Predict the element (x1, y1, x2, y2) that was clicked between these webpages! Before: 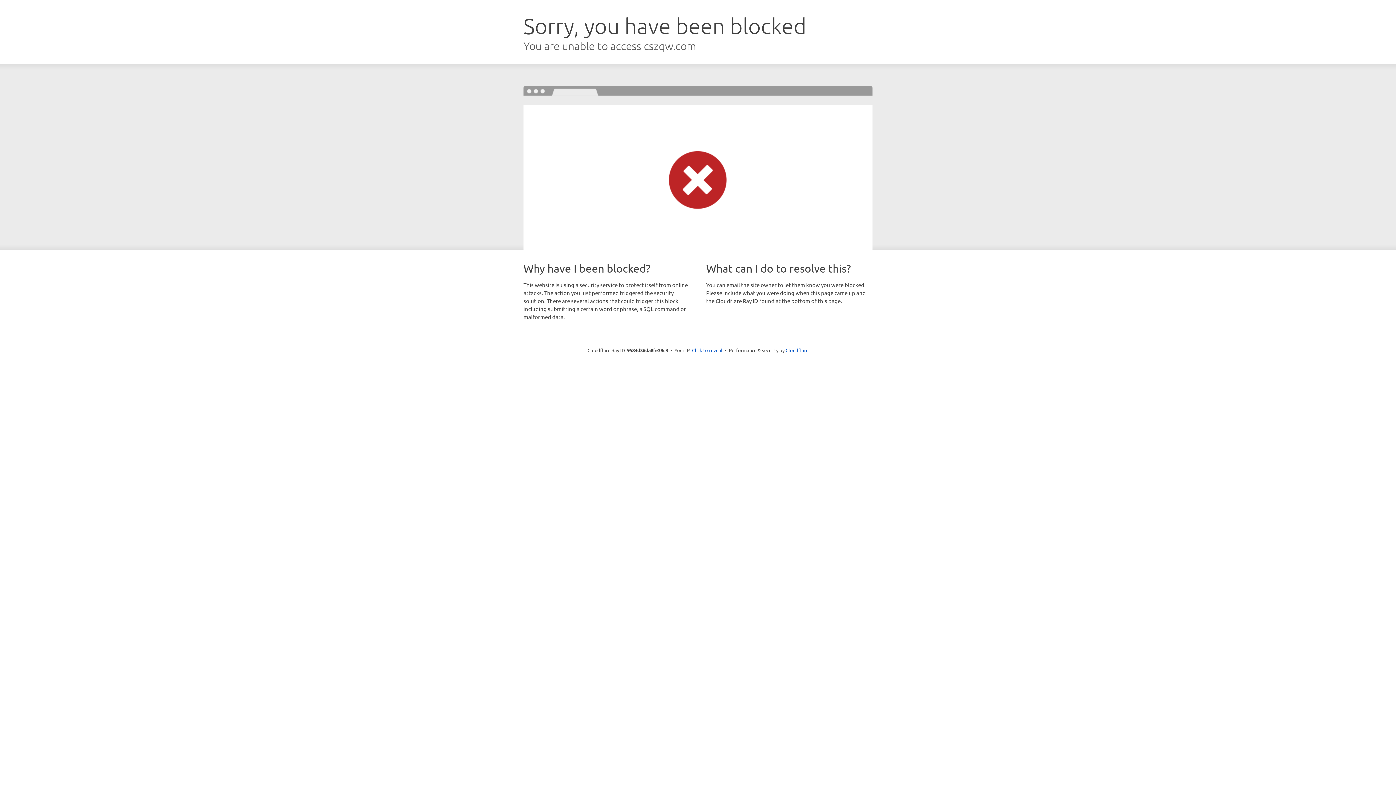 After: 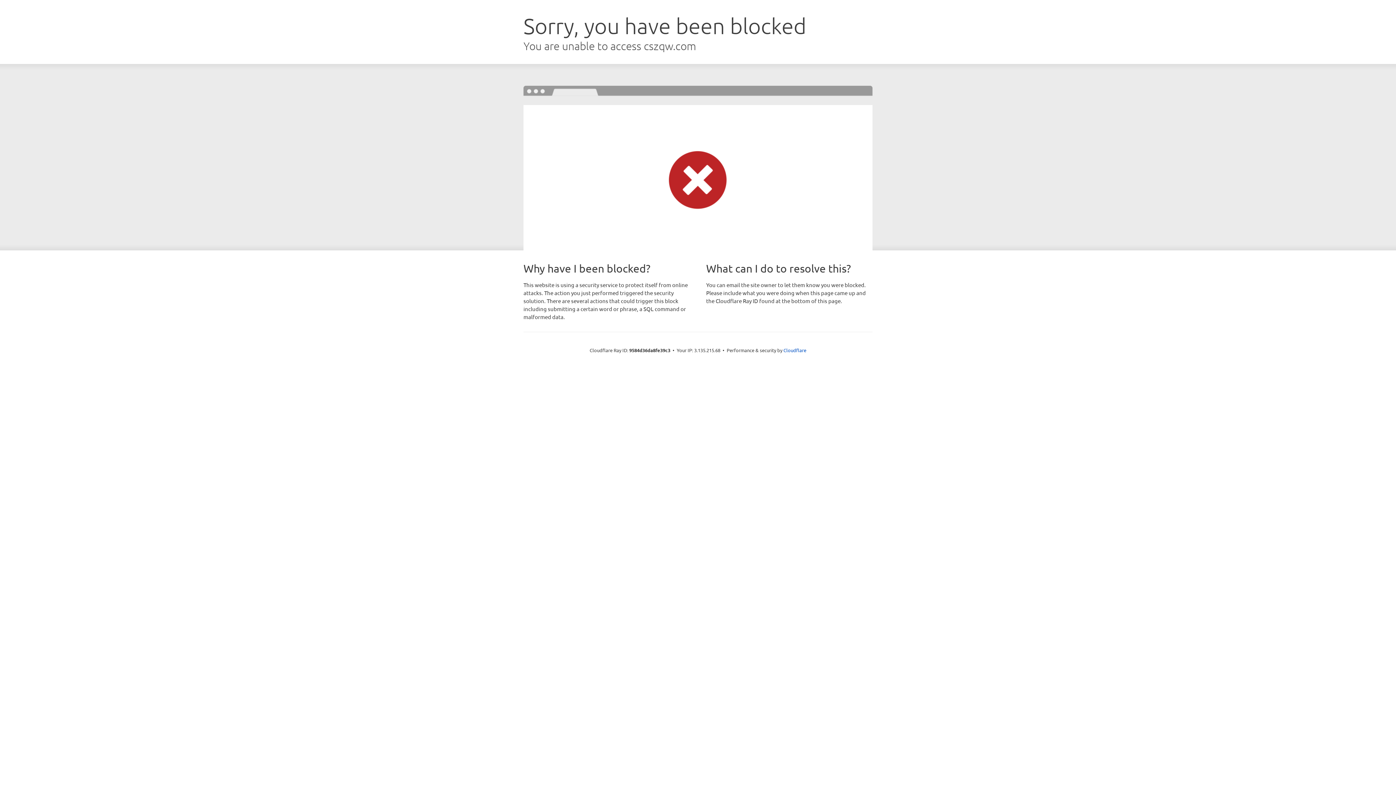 Action: bbox: (692, 346, 722, 353) label: Click to reveal